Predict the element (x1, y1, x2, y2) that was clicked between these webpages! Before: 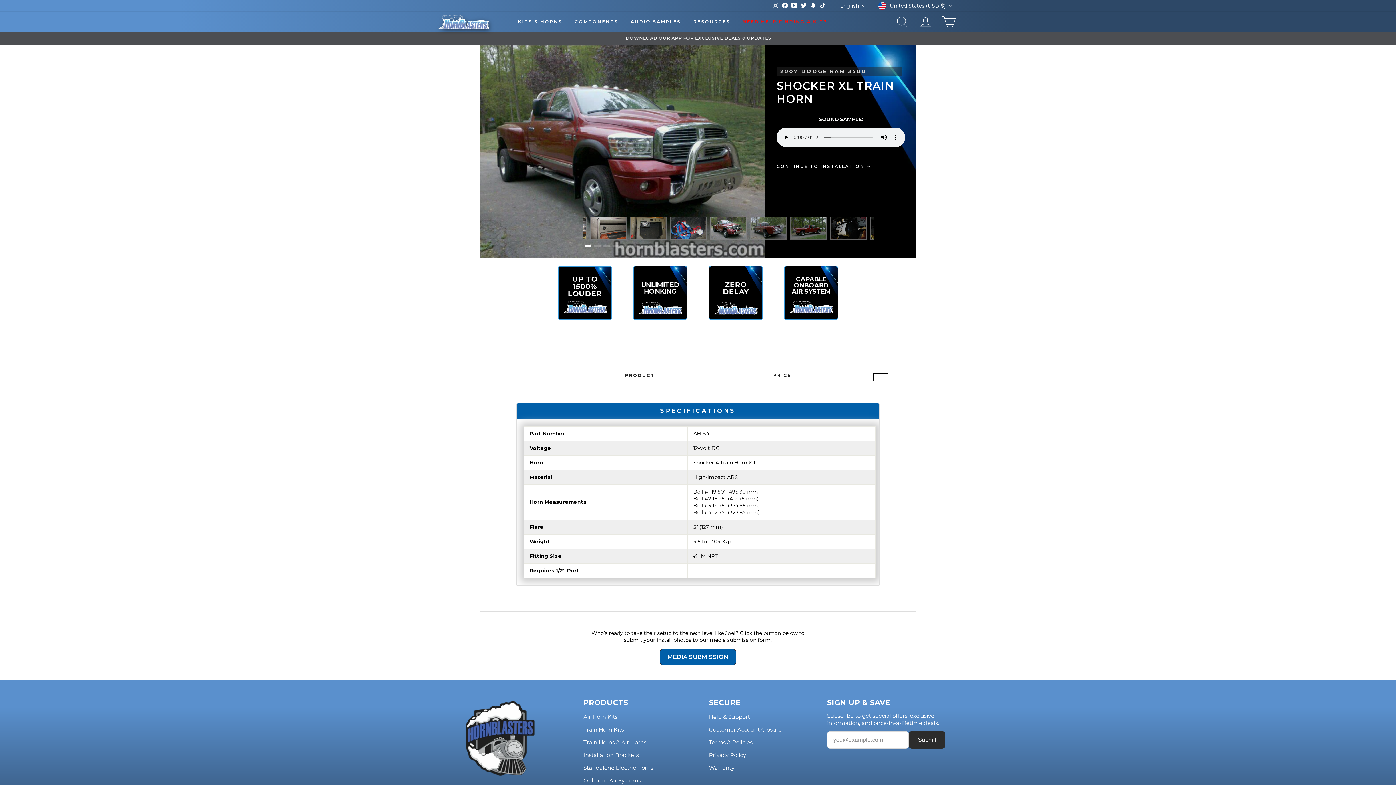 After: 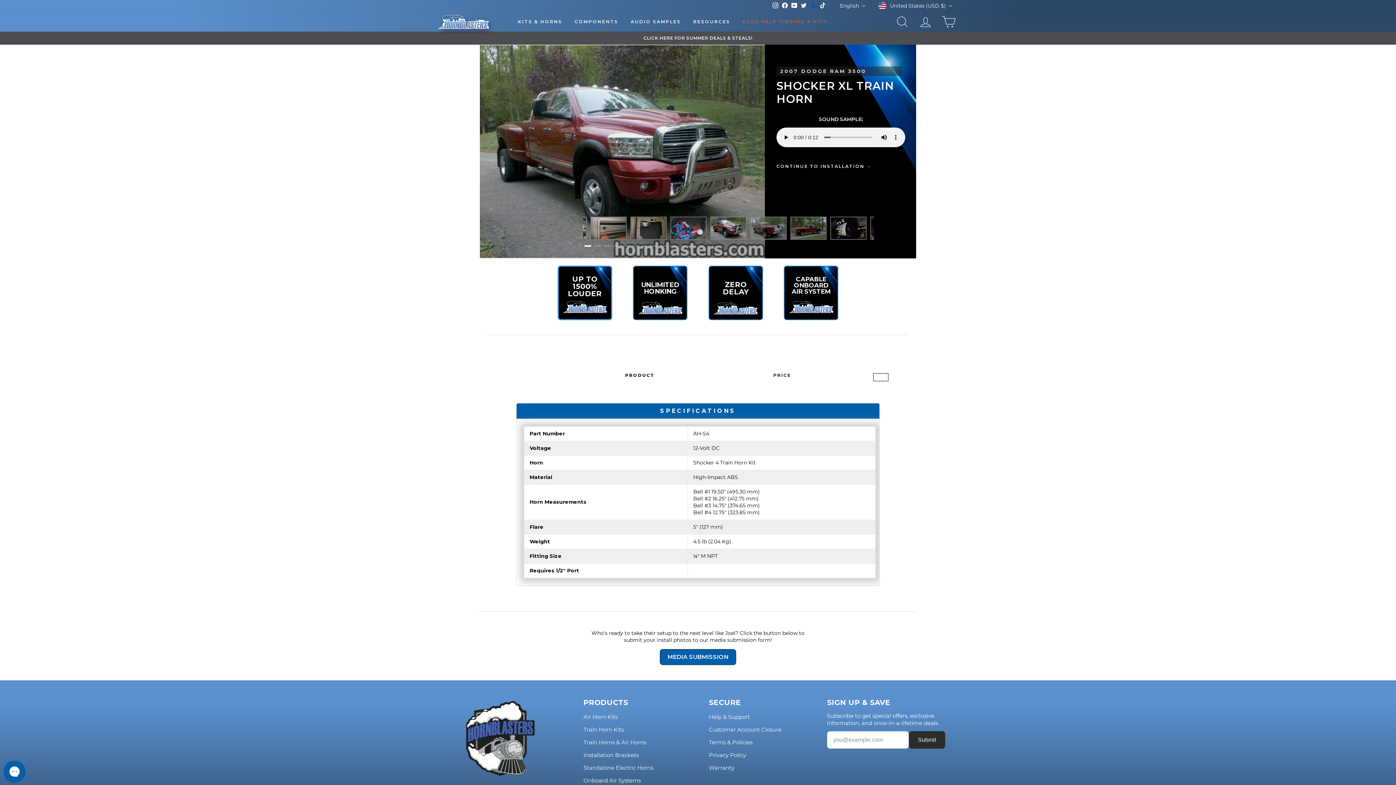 Action: label: Snapchat bbox: (808, 1, 818, 10)